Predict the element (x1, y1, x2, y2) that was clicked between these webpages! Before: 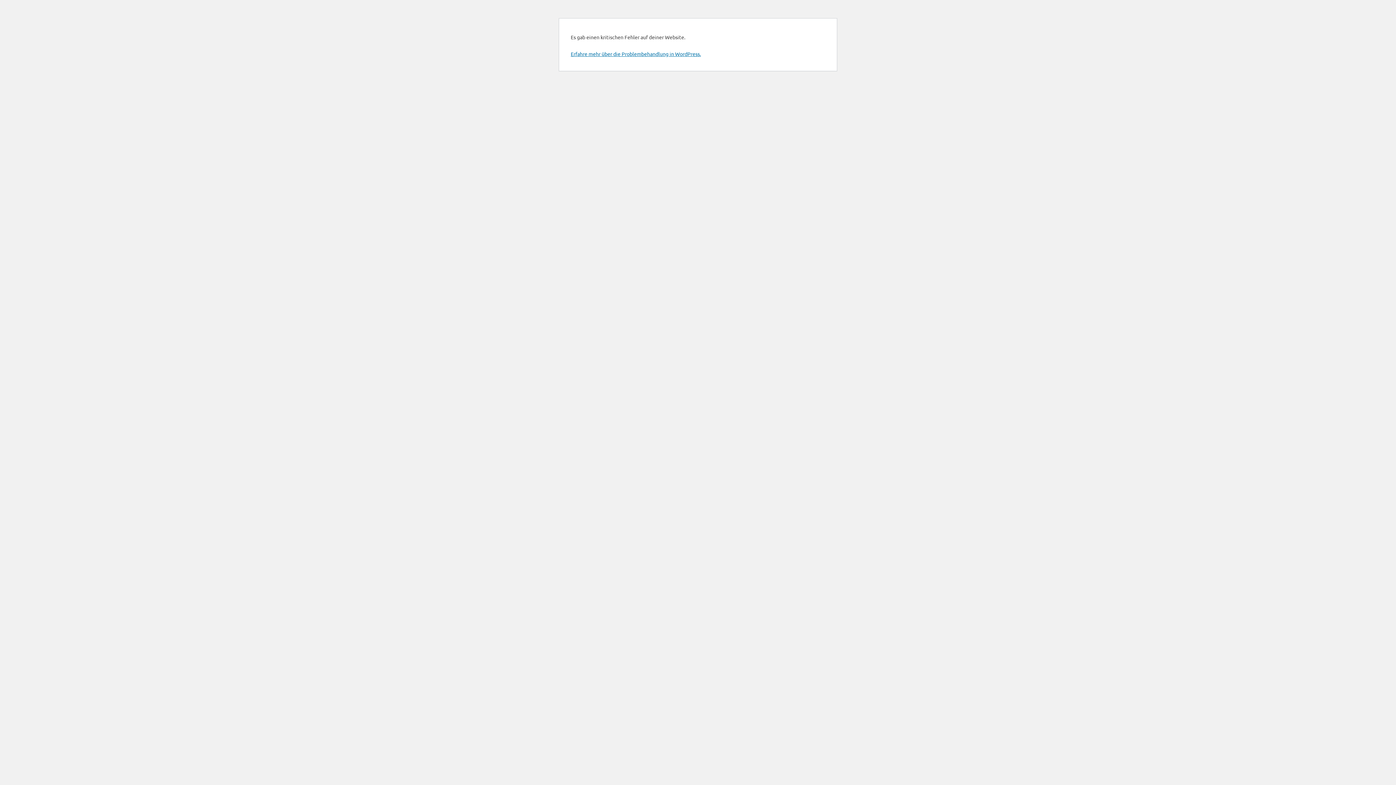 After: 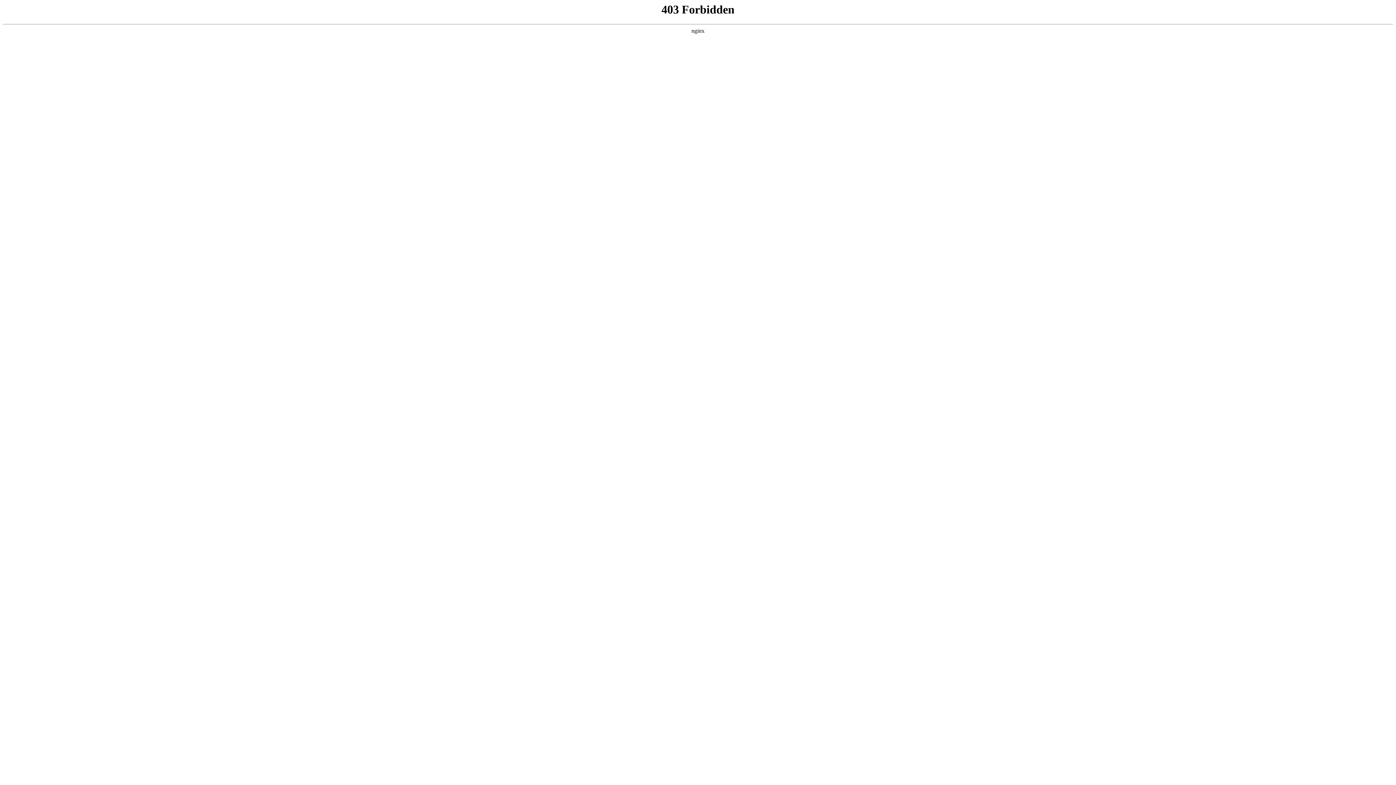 Action: label: Erfahre mehr über die Problembehandlung in WordPress. bbox: (570, 50, 701, 57)